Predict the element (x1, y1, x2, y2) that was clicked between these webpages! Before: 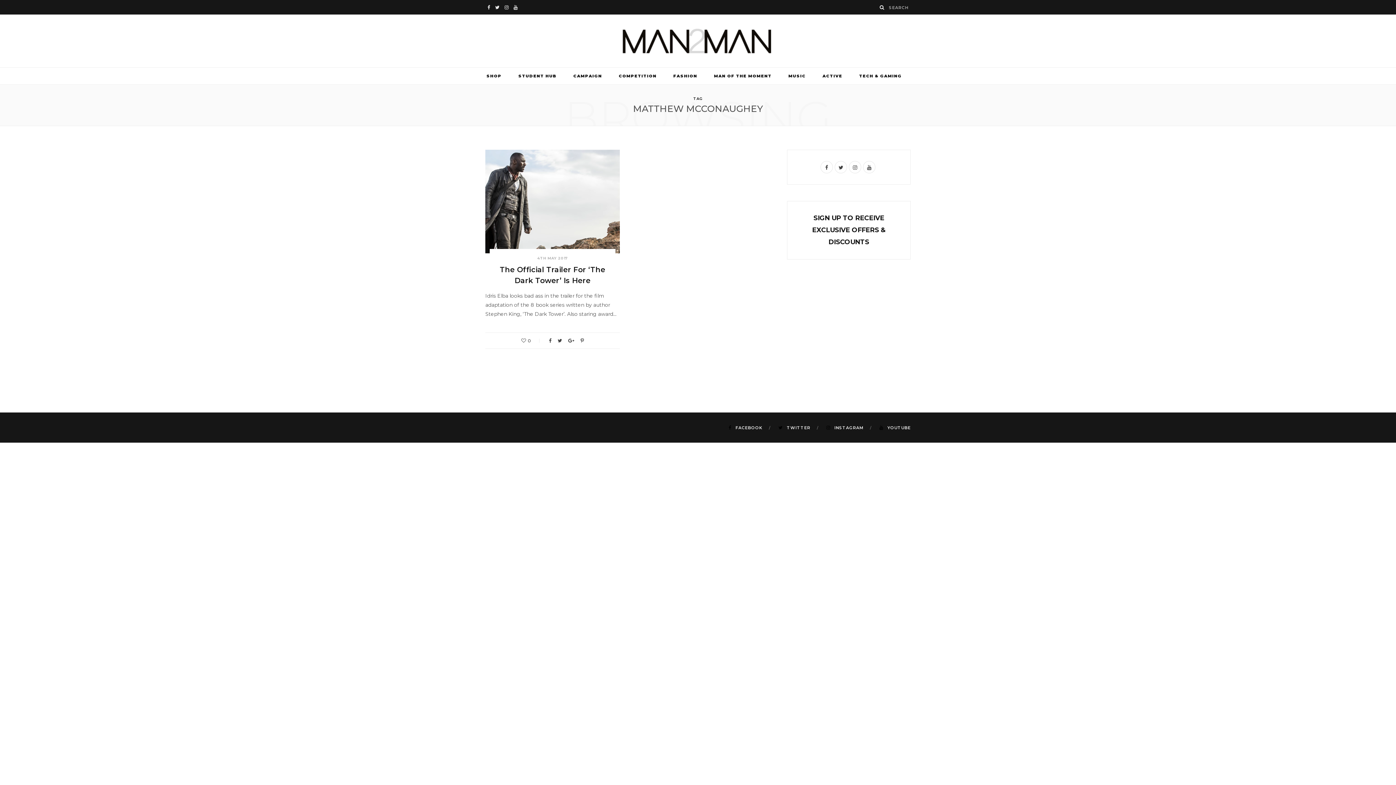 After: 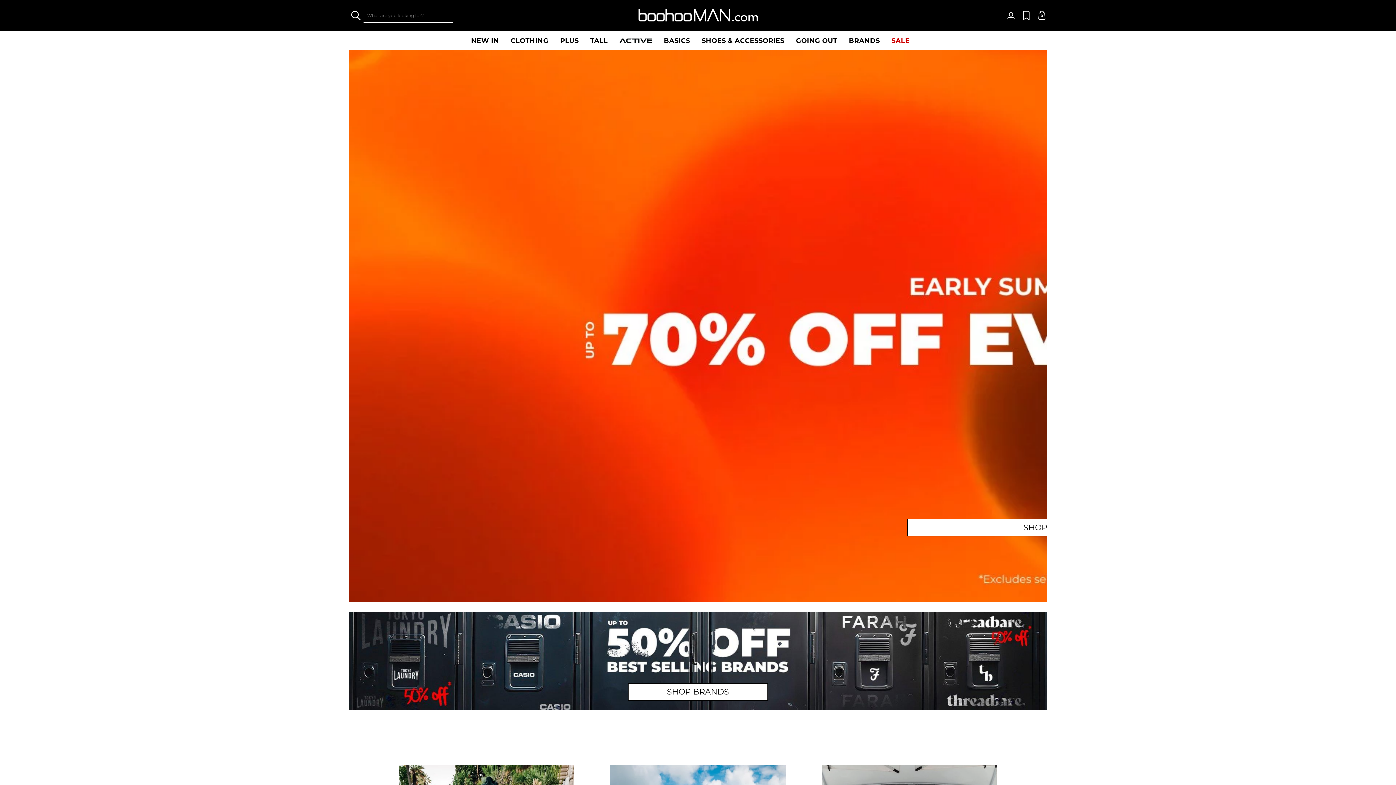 Action: bbox: (479, 67, 509, 84) label: SHOP